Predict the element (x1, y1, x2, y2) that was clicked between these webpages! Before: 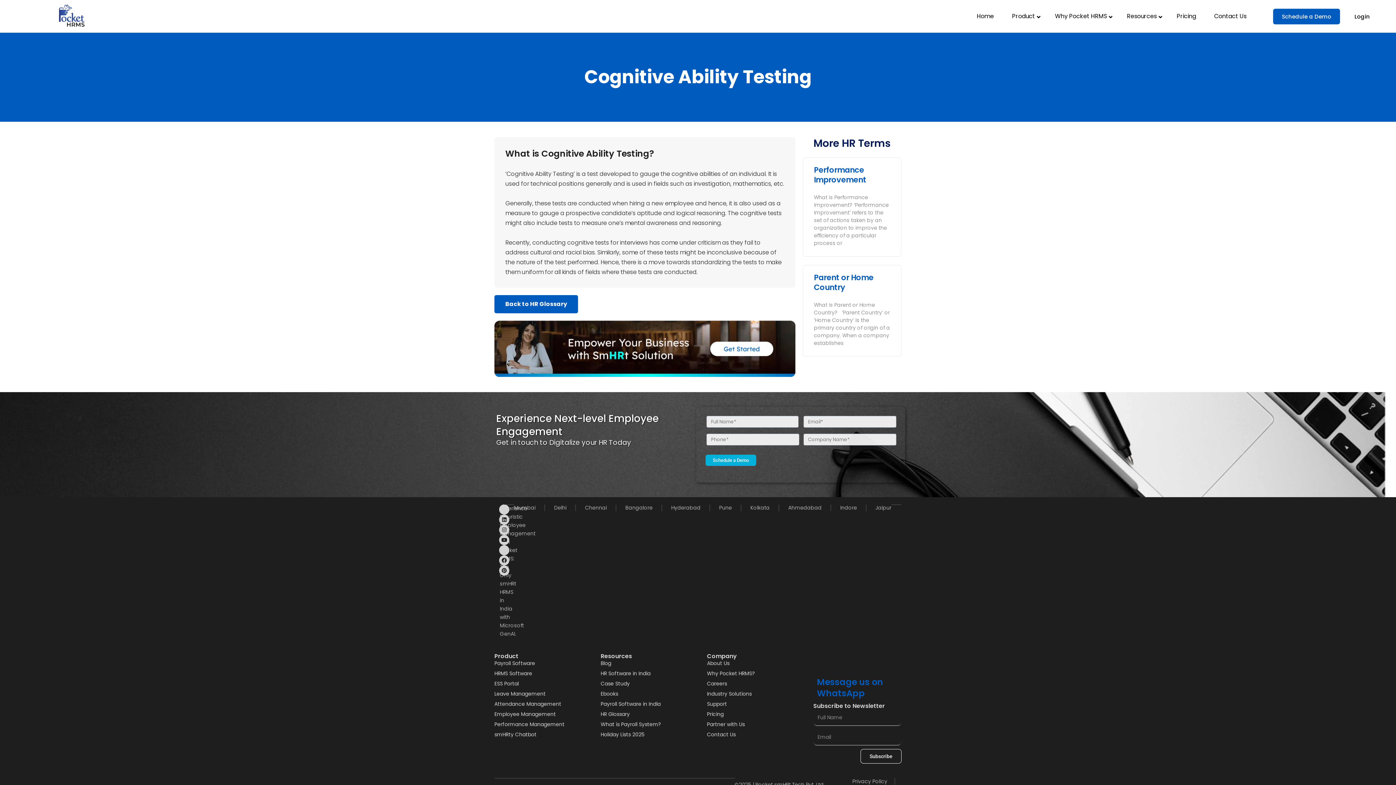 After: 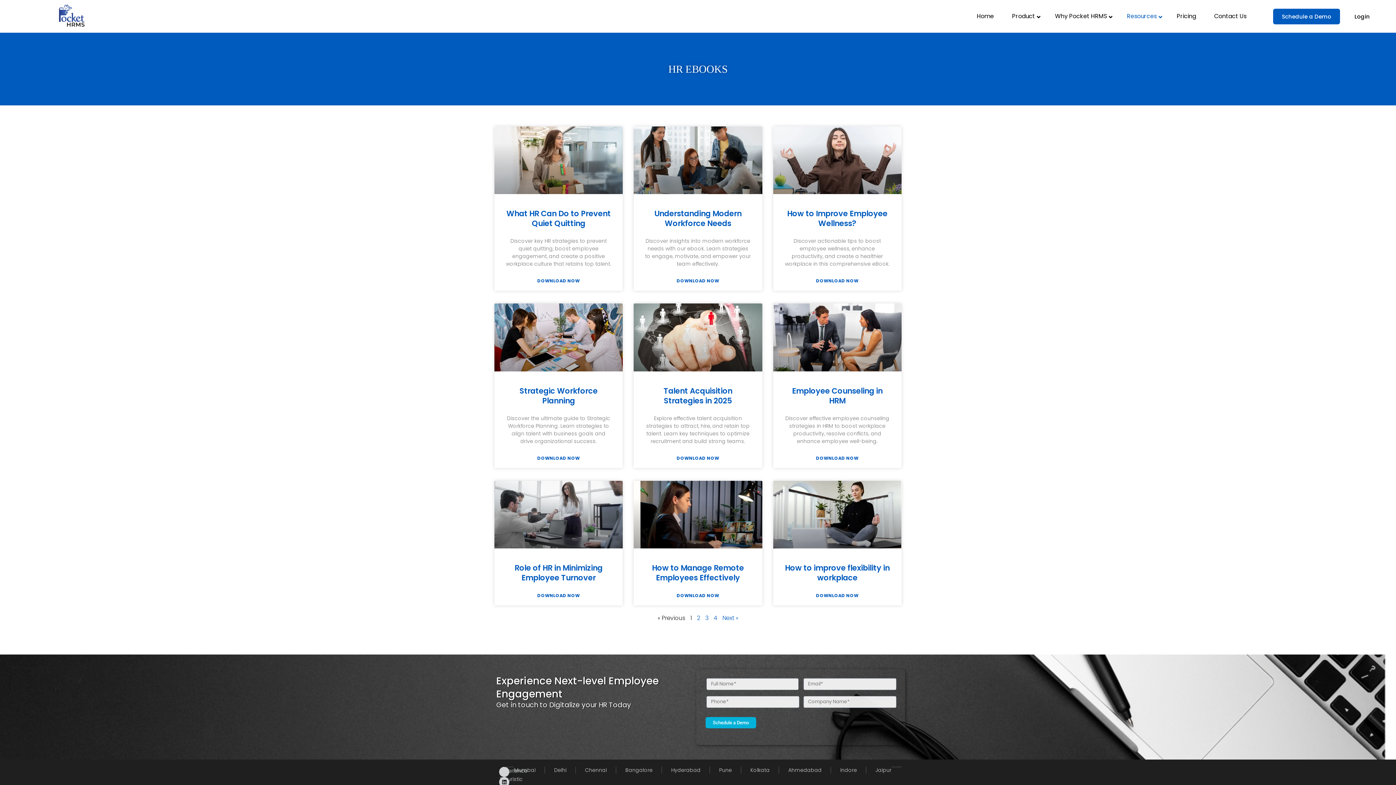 Action: label: Ebooks bbox: (600, 691, 618, 697)